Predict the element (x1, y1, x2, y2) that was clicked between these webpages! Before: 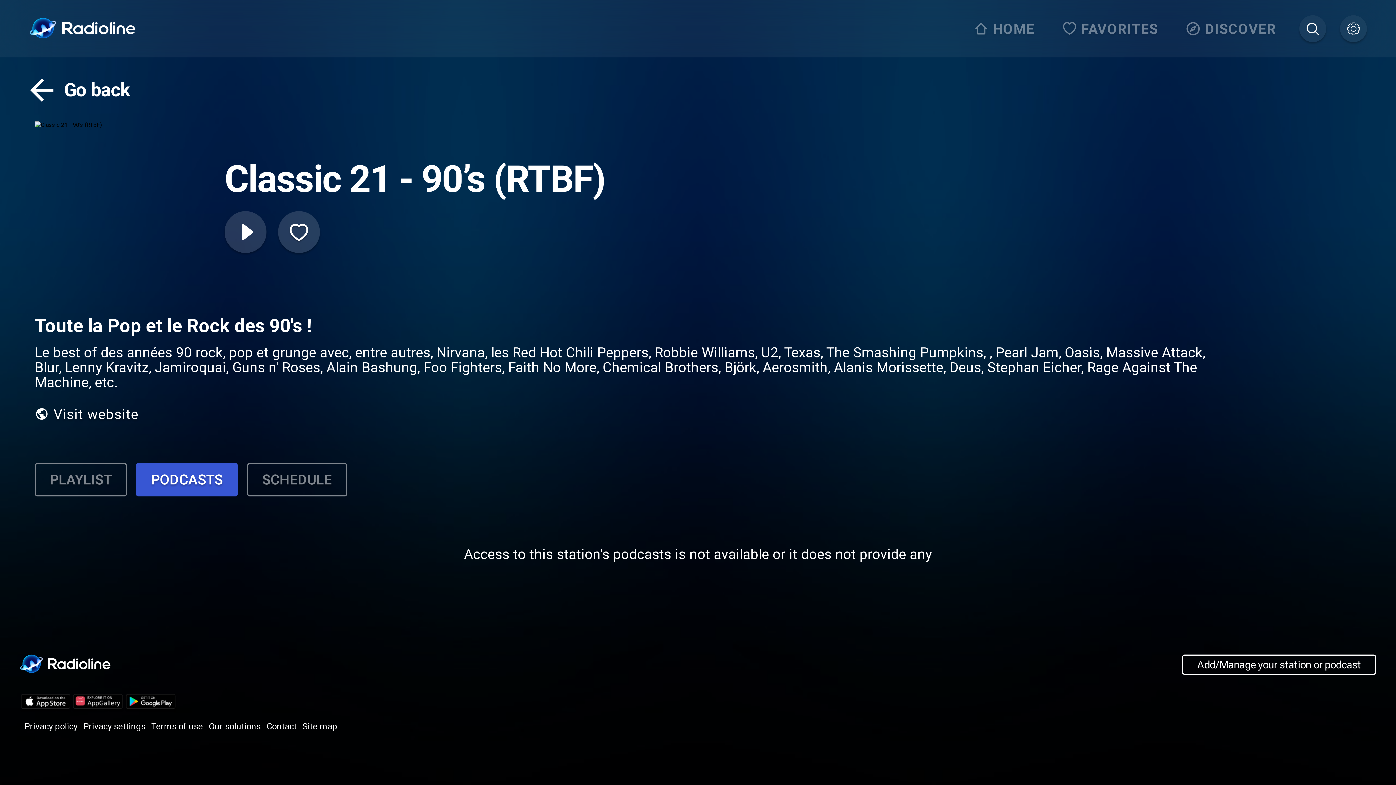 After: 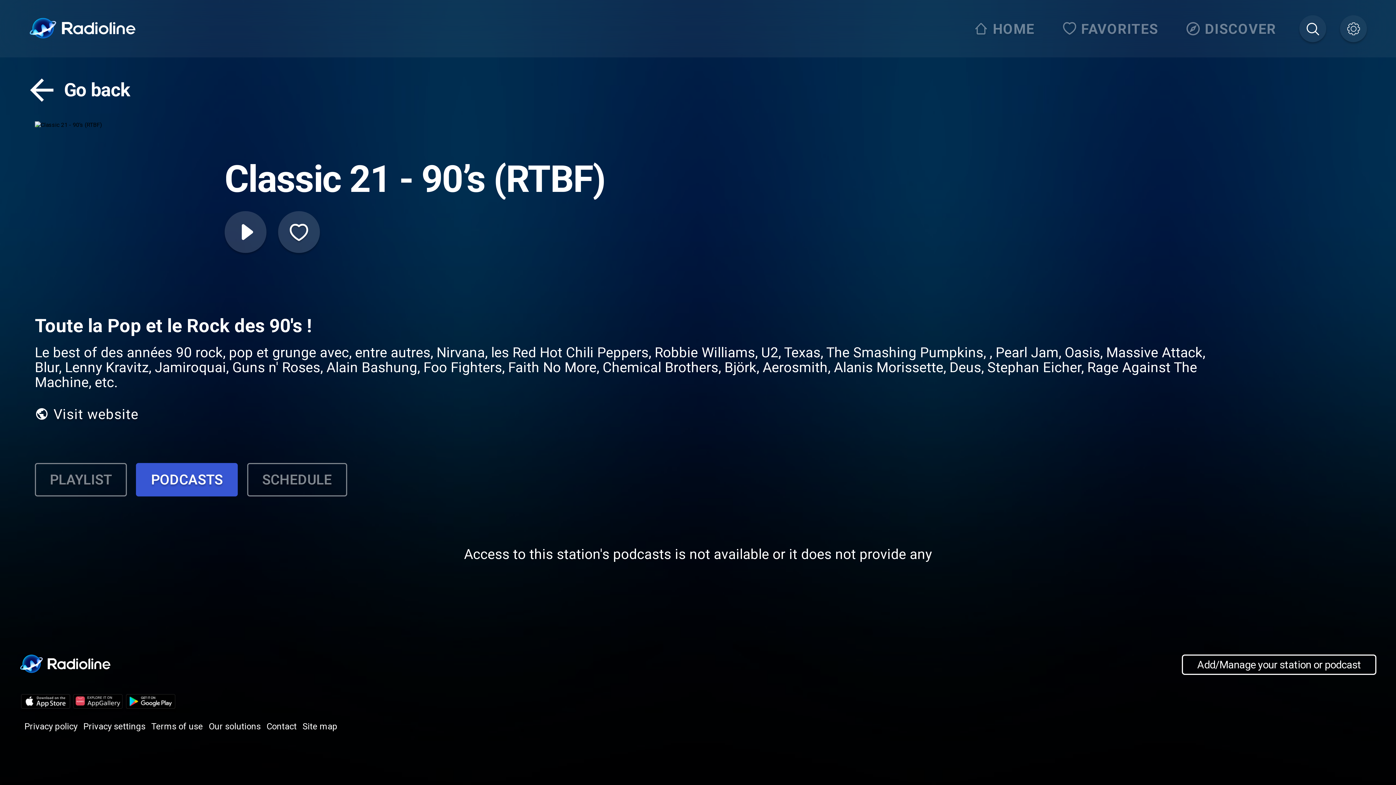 Action: bbox: (71, 707, 124, 714)